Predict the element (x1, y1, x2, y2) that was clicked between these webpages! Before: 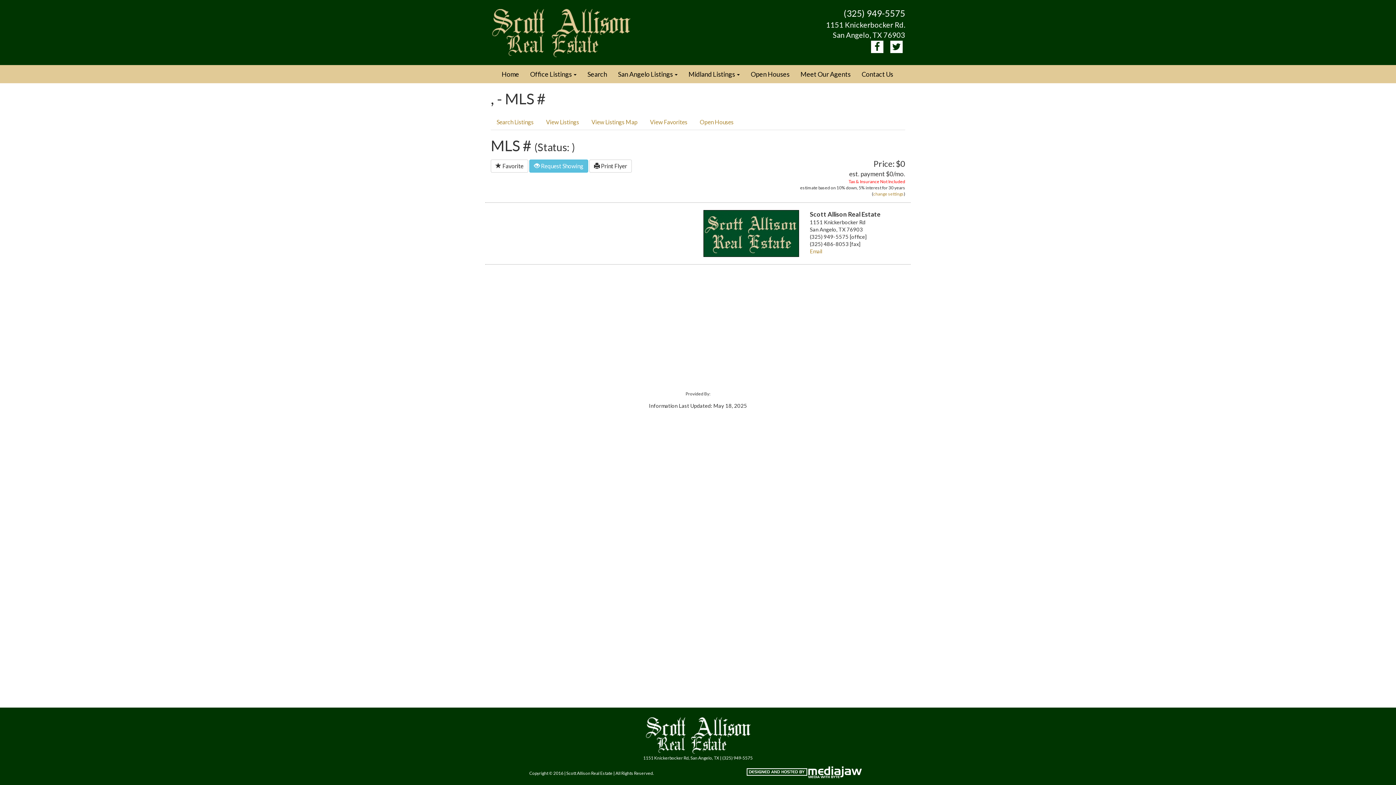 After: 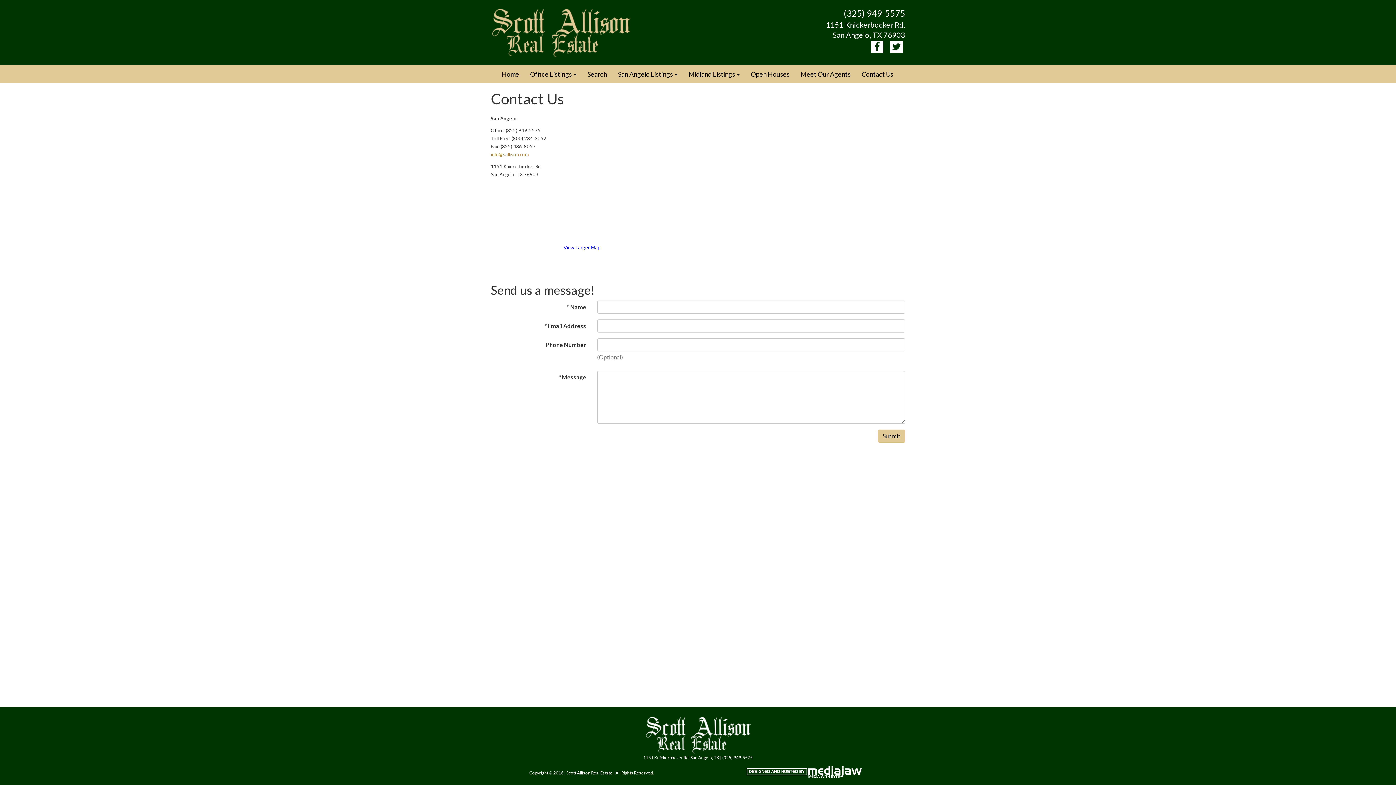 Action: bbox: (856, 65, 898, 83) label: Contact Us